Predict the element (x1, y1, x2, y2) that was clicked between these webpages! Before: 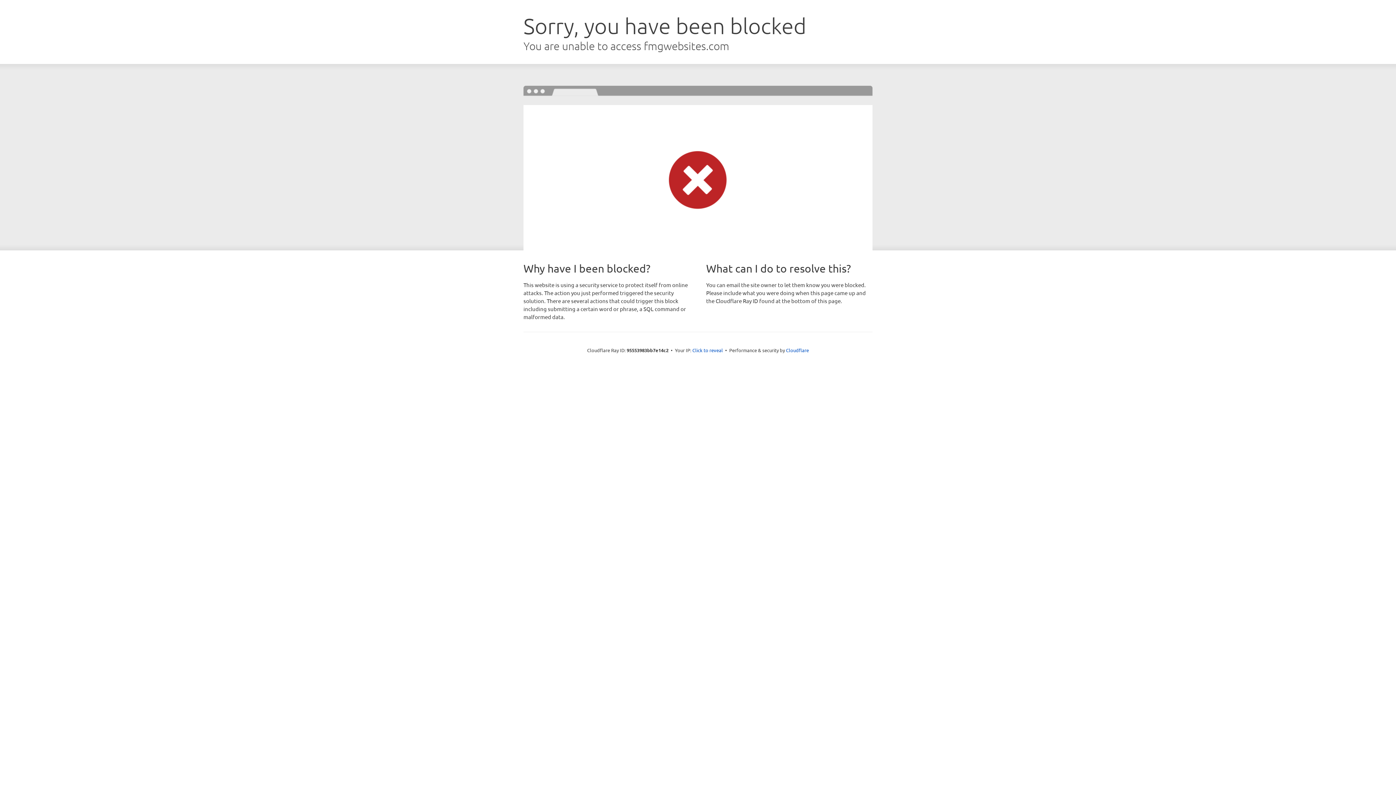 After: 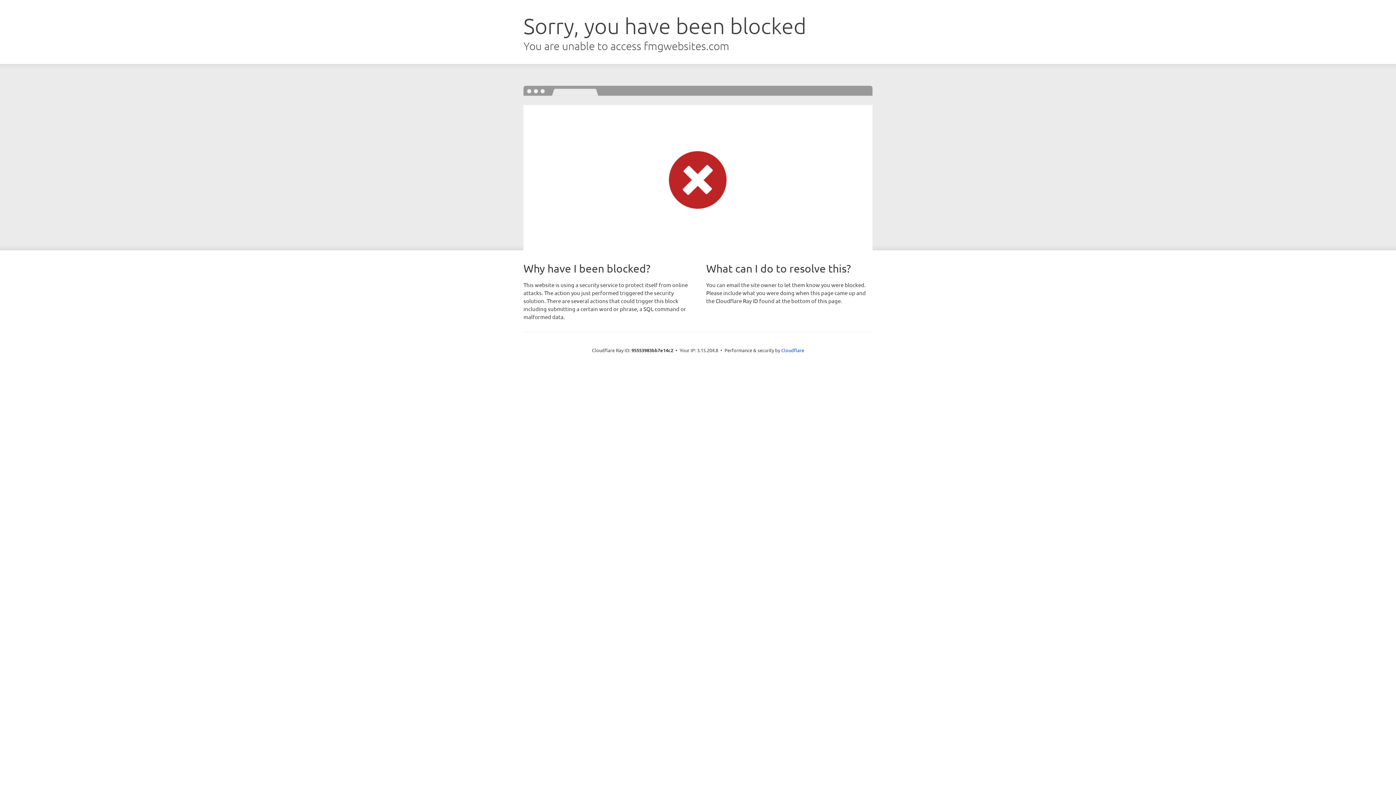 Action: label: Click to reveal bbox: (692, 346, 723, 353)